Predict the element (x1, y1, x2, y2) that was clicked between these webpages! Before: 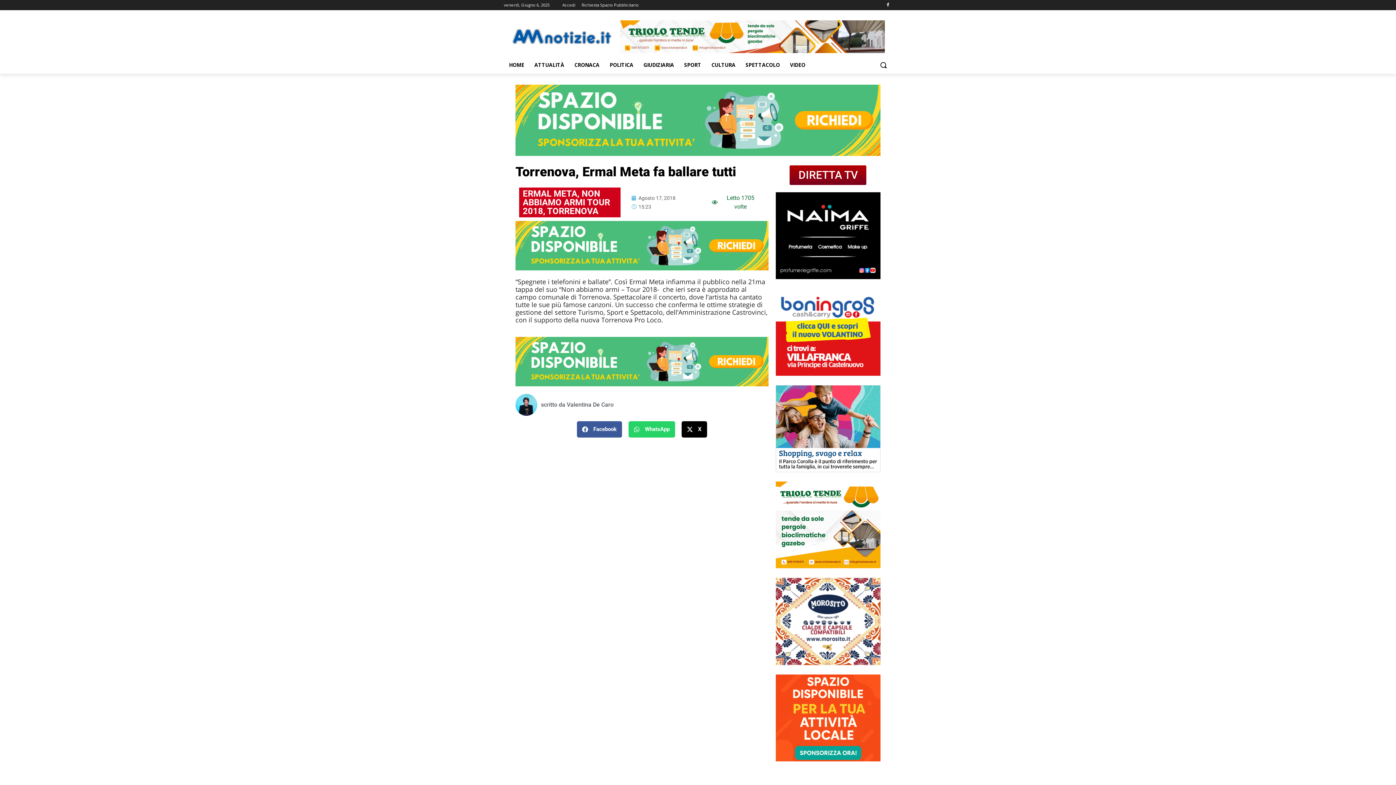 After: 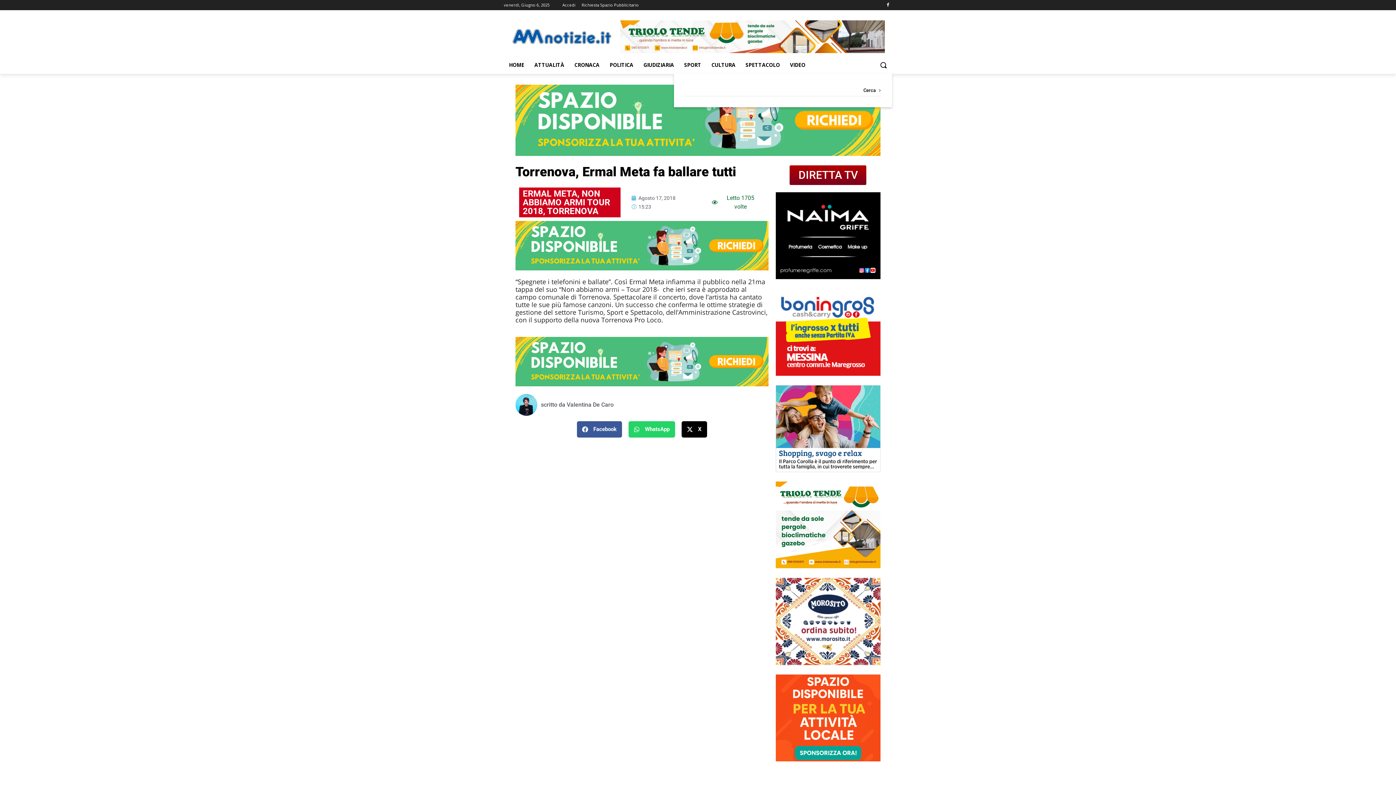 Action: bbox: (874, 56, 892, 73) label: Search